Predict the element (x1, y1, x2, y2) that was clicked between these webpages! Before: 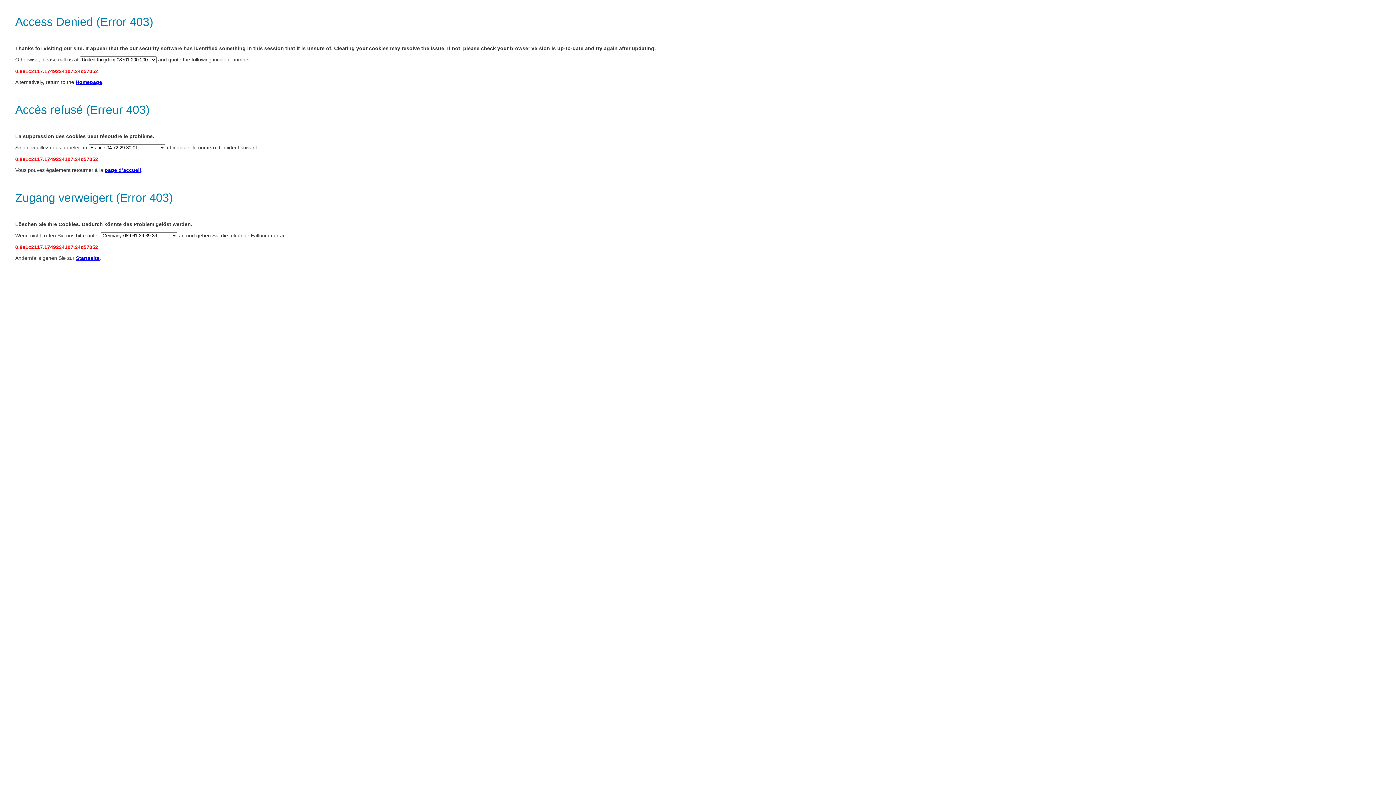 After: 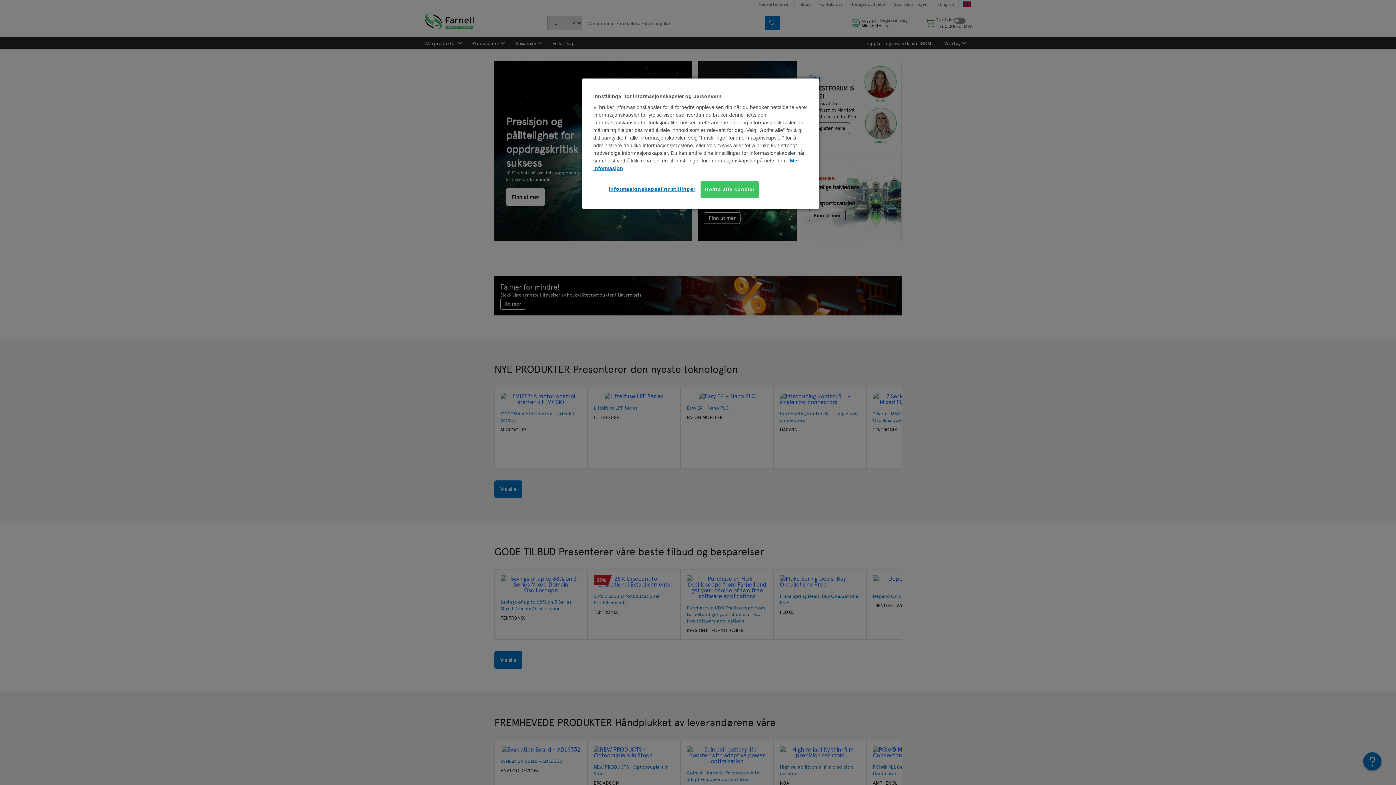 Action: bbox: (76, 255, 99, 261) label: Startseite